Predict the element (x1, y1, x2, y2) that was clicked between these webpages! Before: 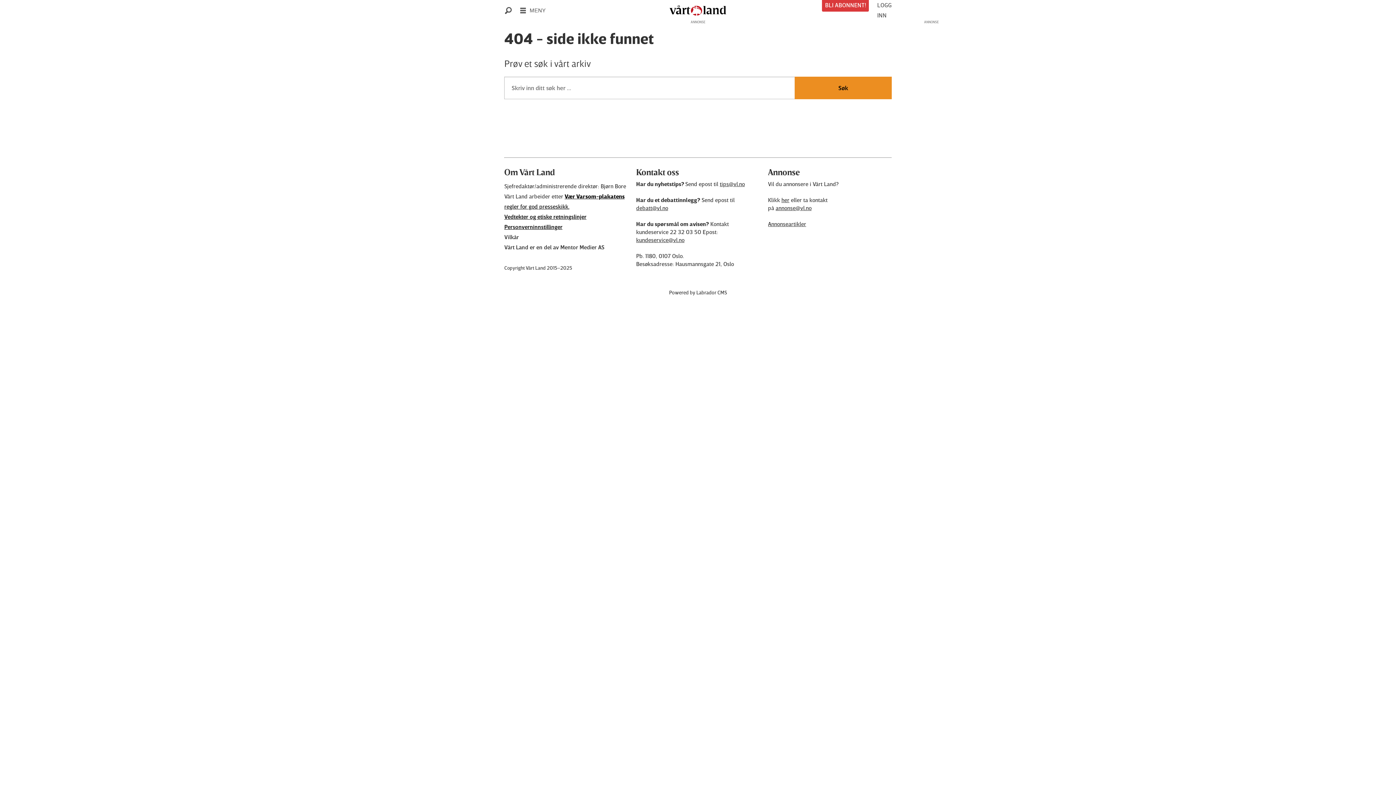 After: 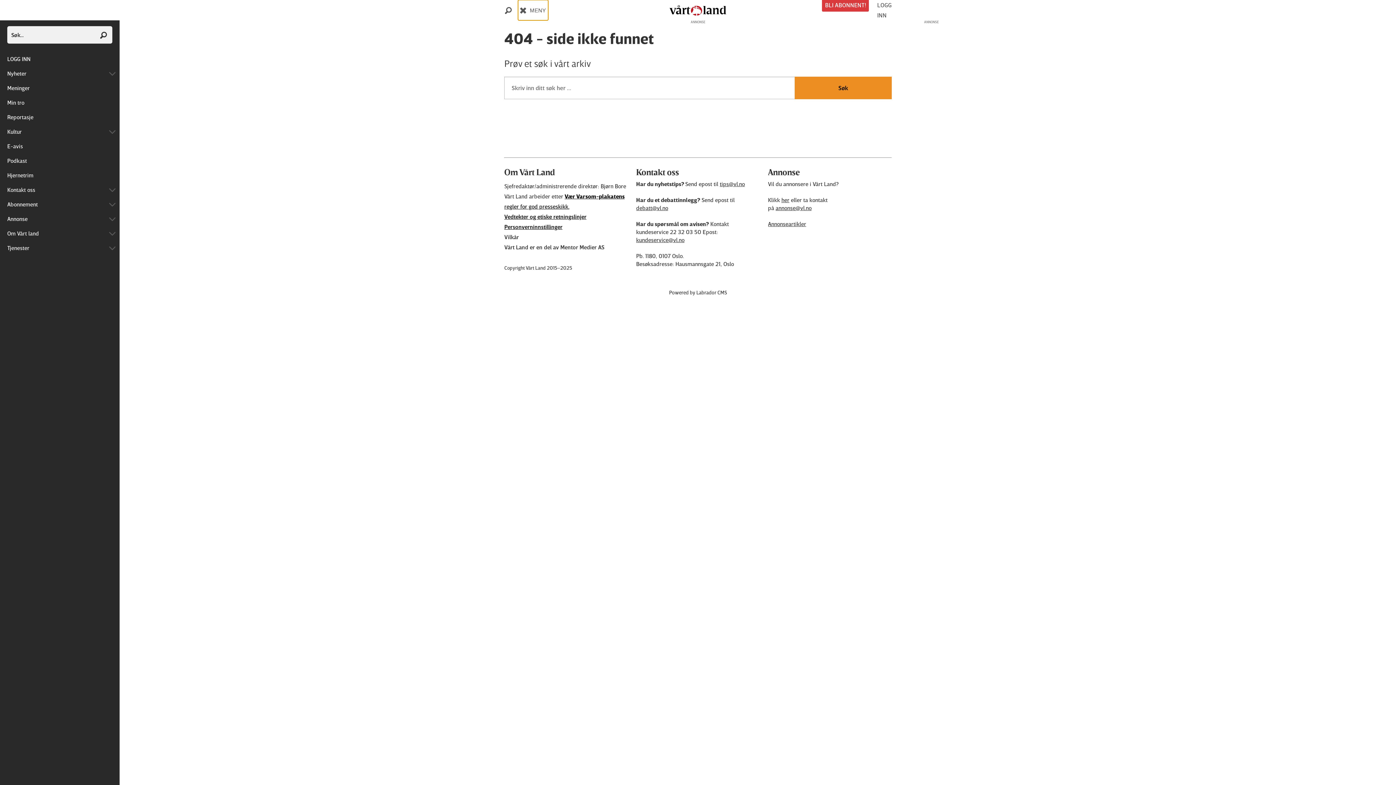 Action: bbox: (518, 0, 548, 20) label: Åpen meny